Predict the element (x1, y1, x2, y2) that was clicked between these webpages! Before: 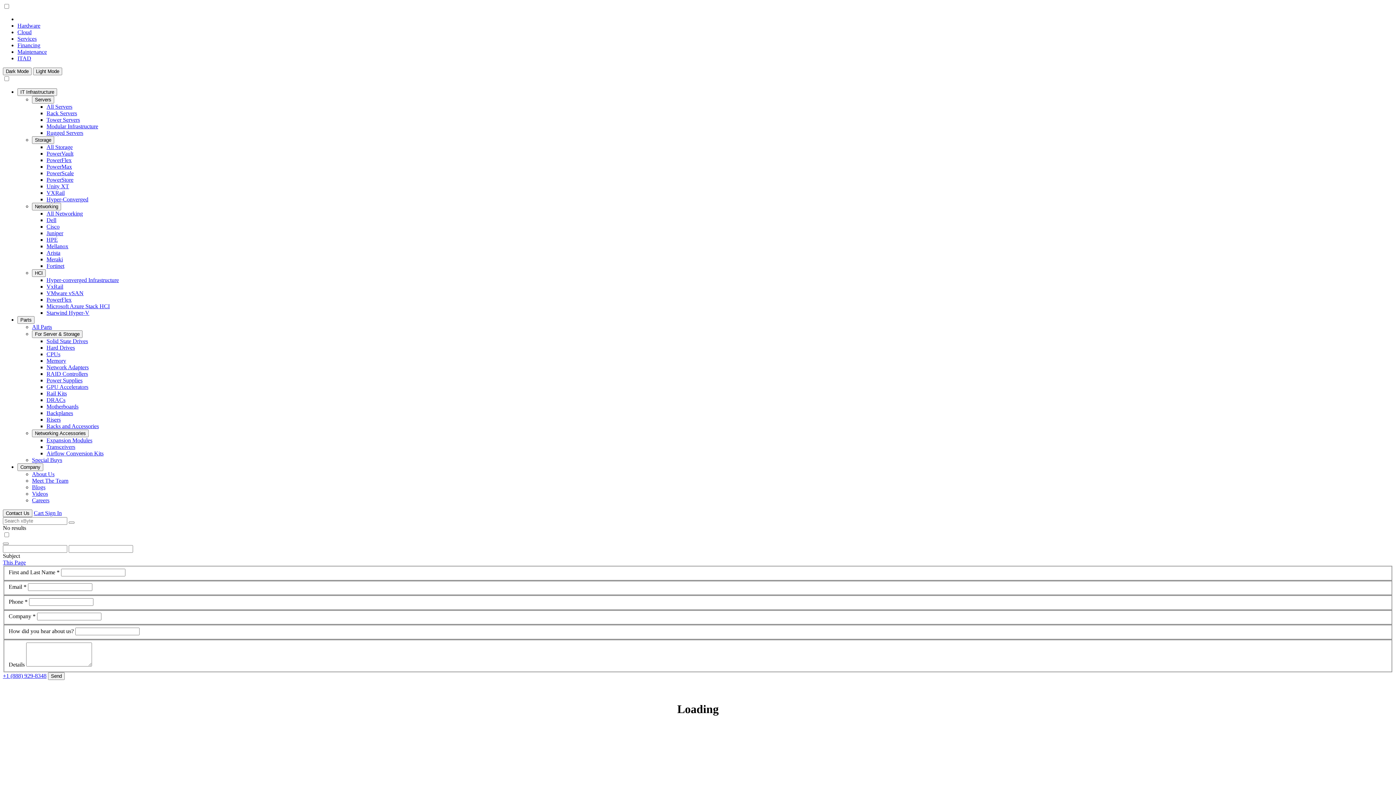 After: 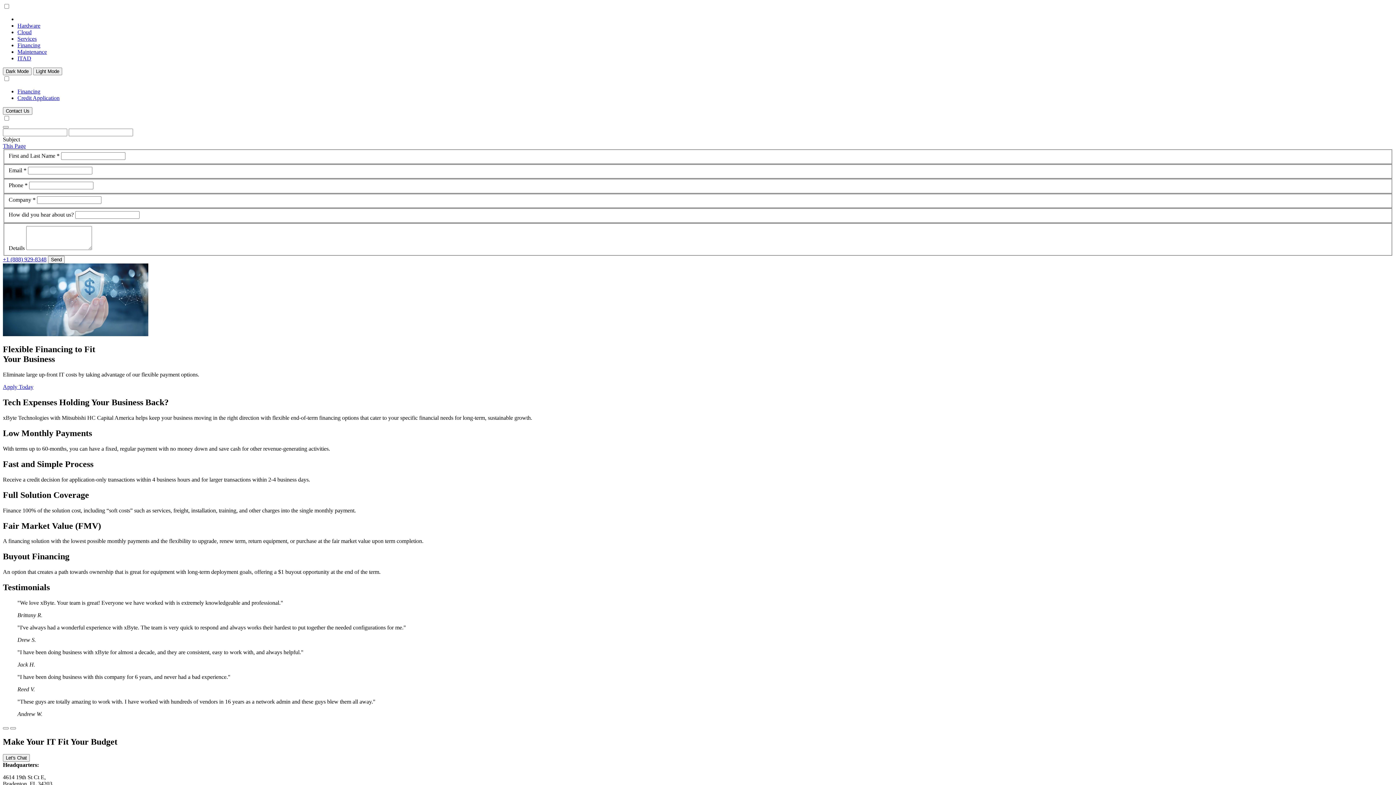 Action: bbox: (17, 42, 40, 48) label: Financing